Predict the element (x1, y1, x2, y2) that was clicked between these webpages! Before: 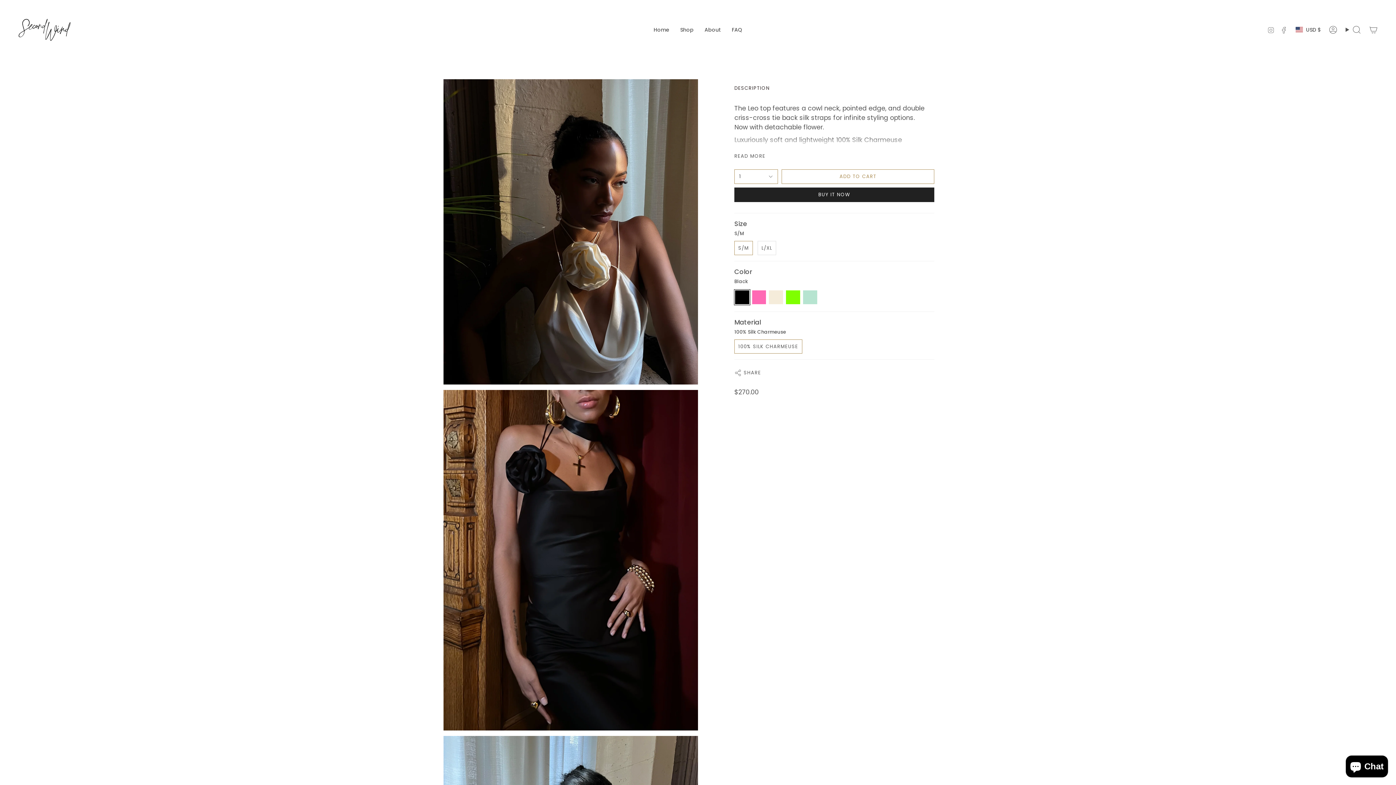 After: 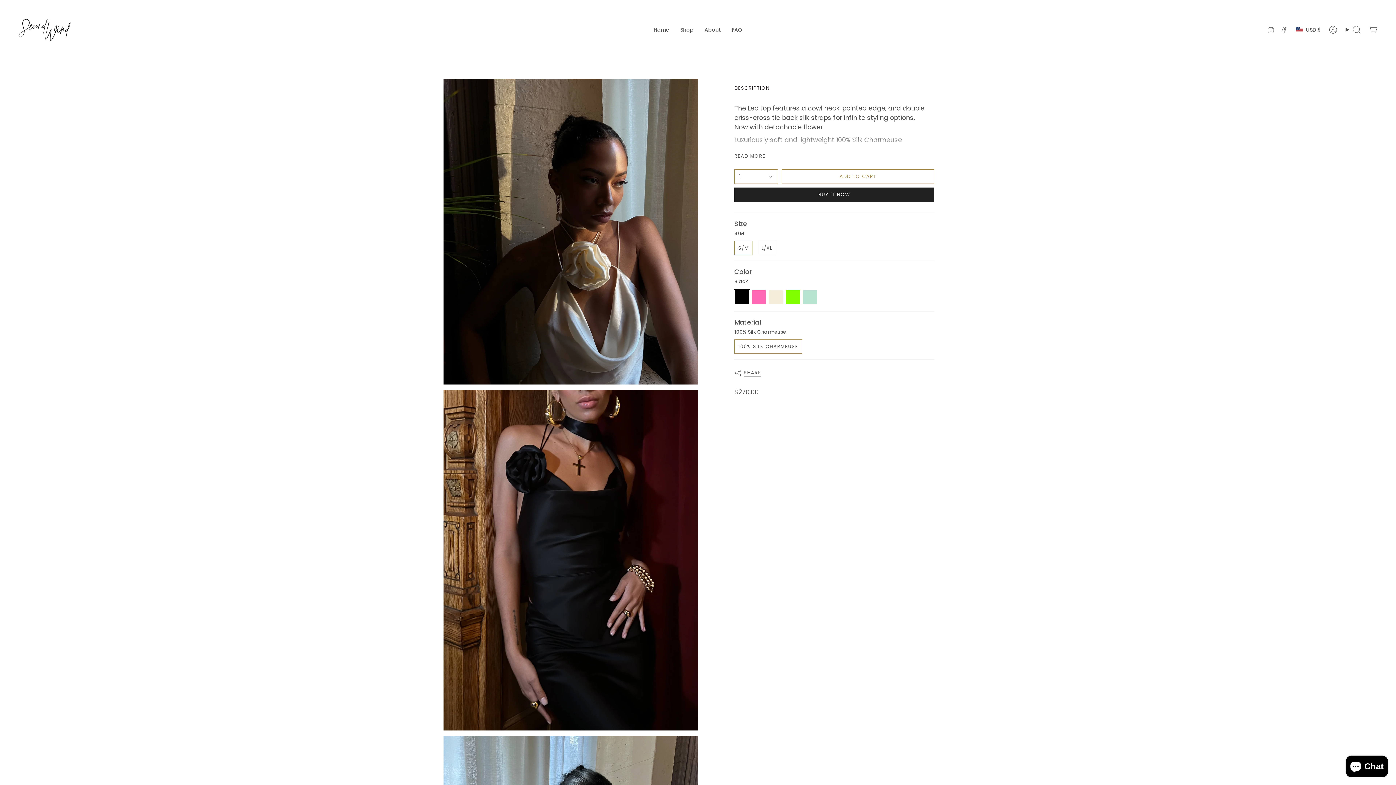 Action: label: SHARE bbox: (734, 365, 761, 380)